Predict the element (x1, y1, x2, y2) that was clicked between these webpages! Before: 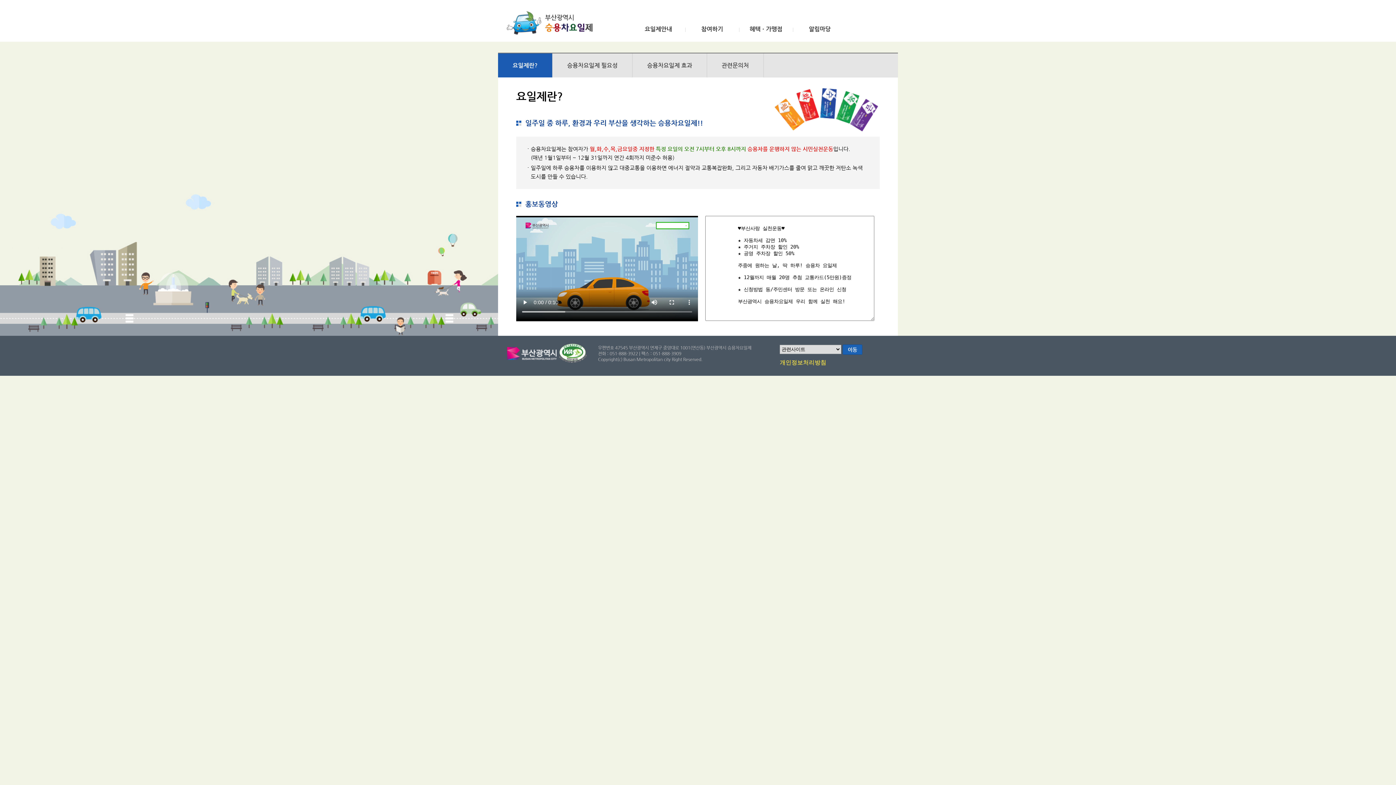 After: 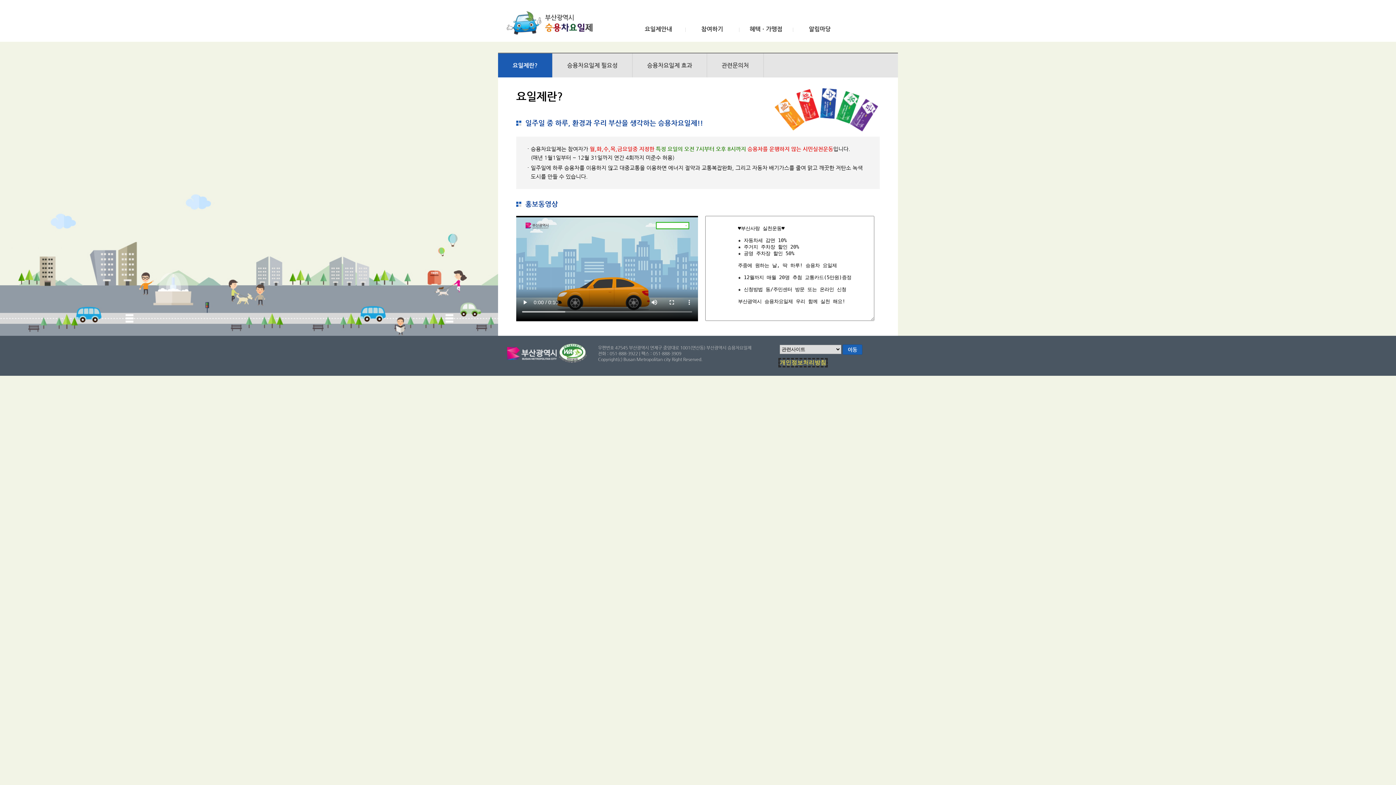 Action: label: 개인정보처리방침 bbox: (780, 359, 826, 366)